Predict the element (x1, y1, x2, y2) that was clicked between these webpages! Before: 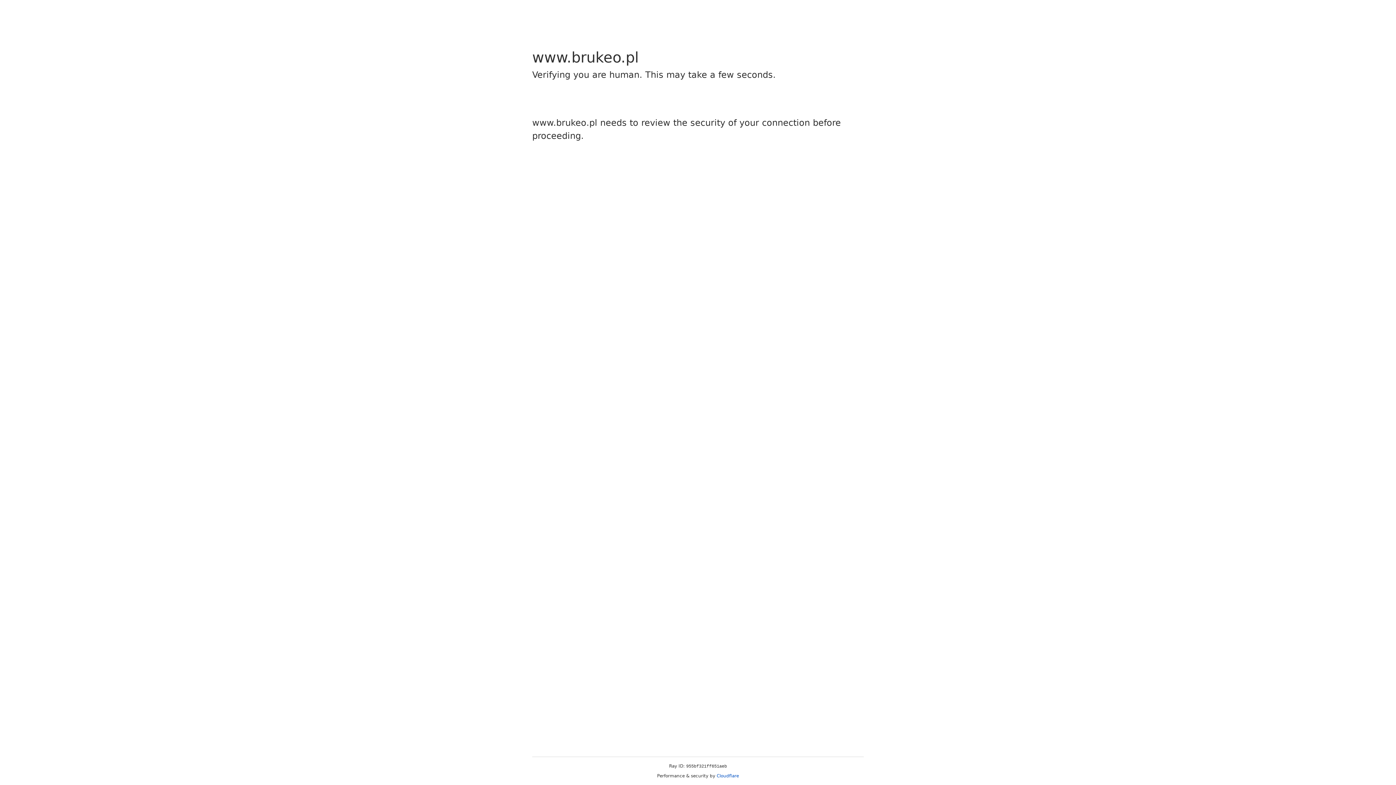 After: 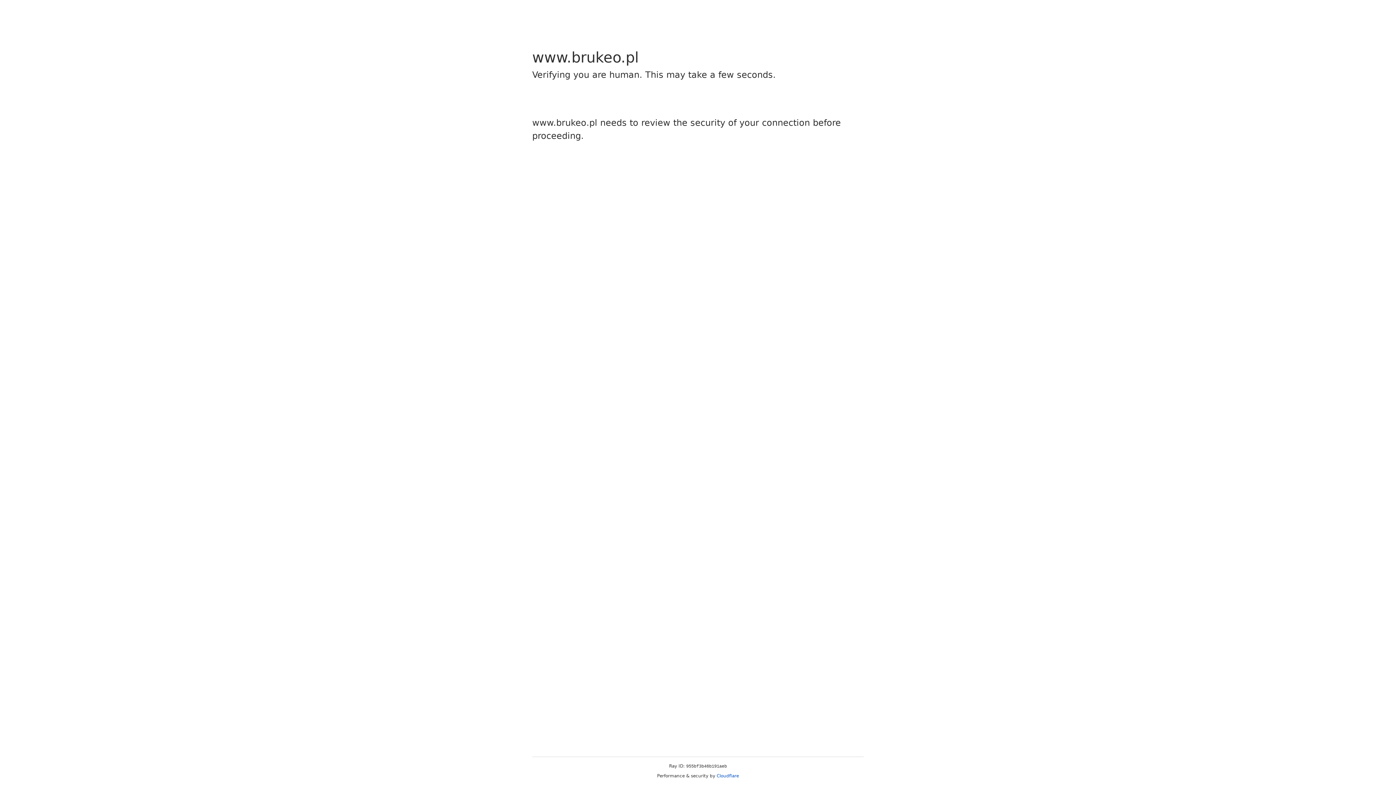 Action: label: Cloudflare bbox: (716, 773, 739, 778)